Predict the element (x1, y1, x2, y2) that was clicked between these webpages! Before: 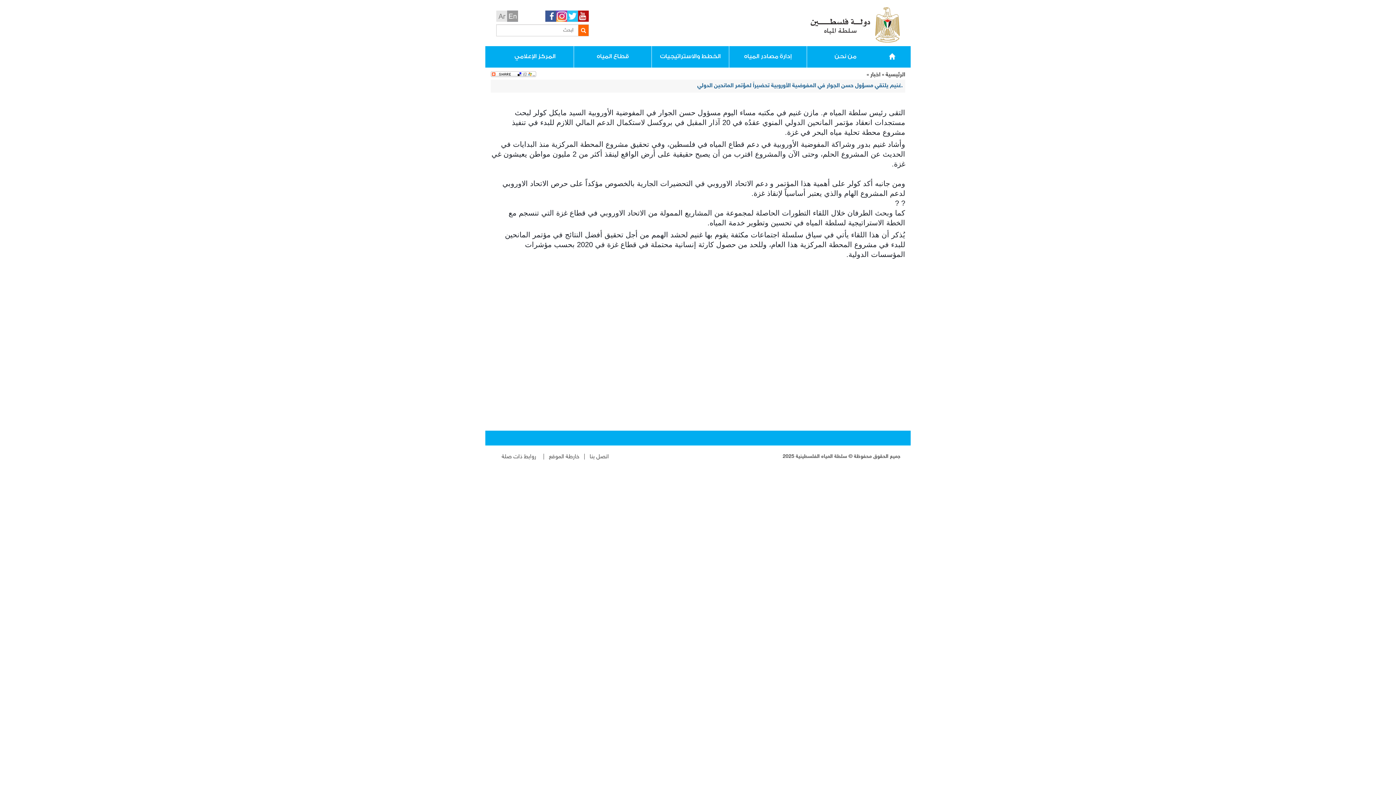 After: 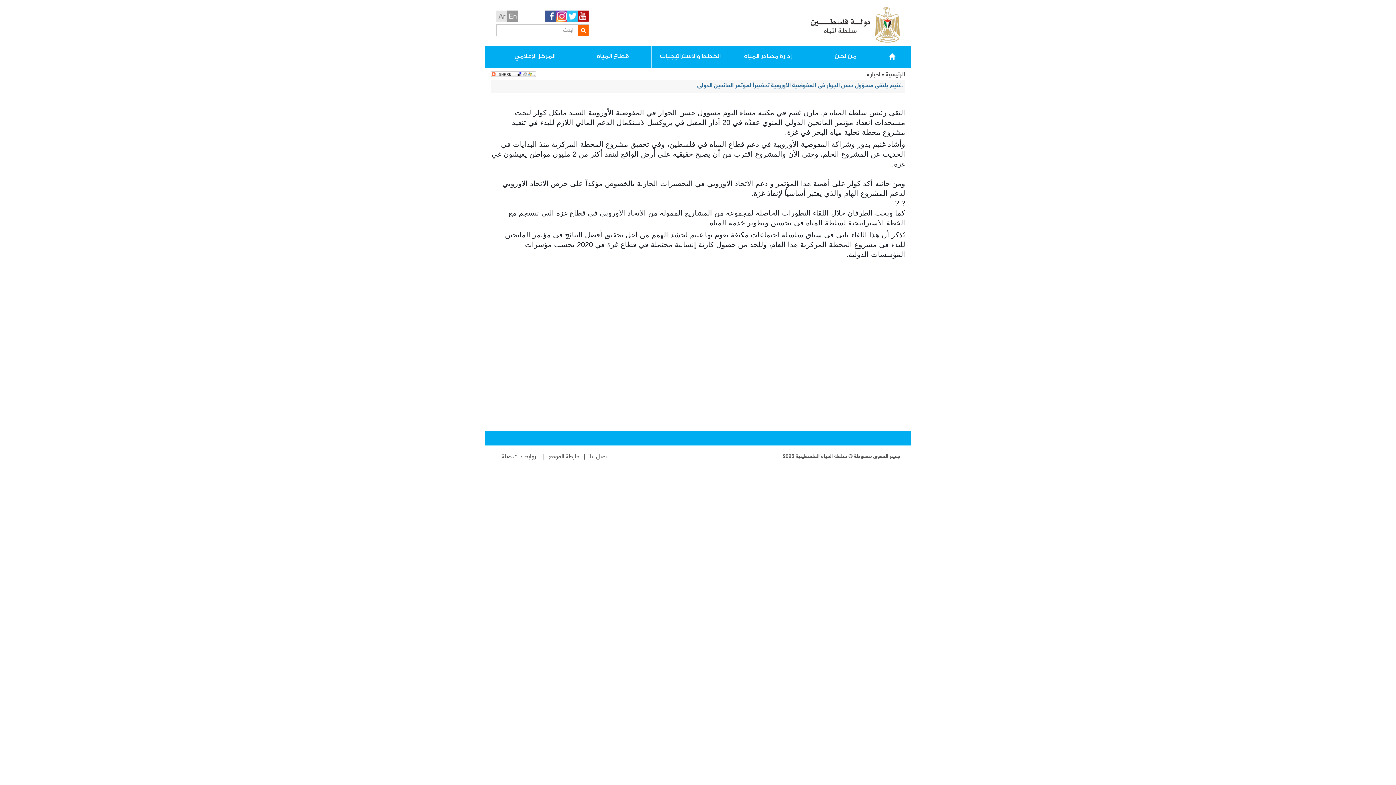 Action: bbox: (496, 10, 507, 21)